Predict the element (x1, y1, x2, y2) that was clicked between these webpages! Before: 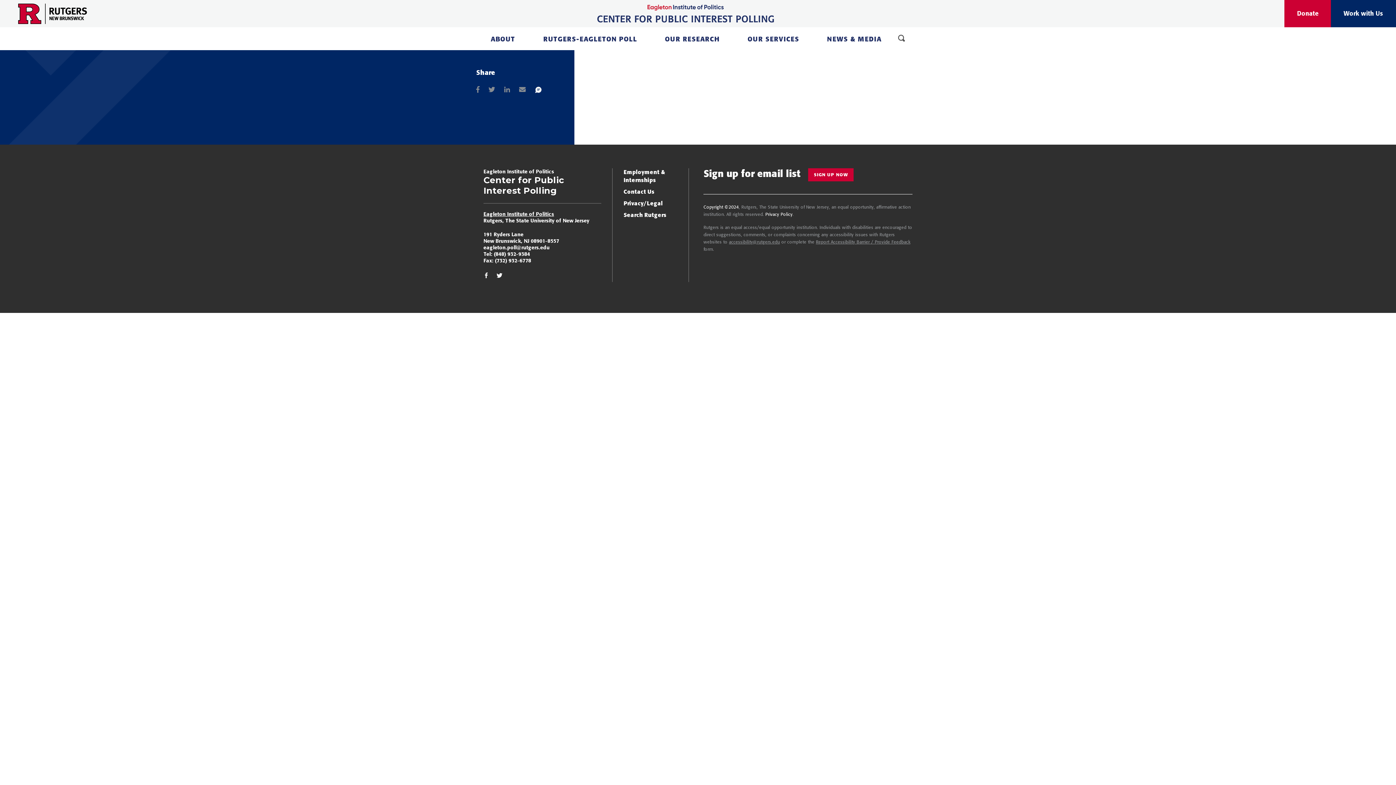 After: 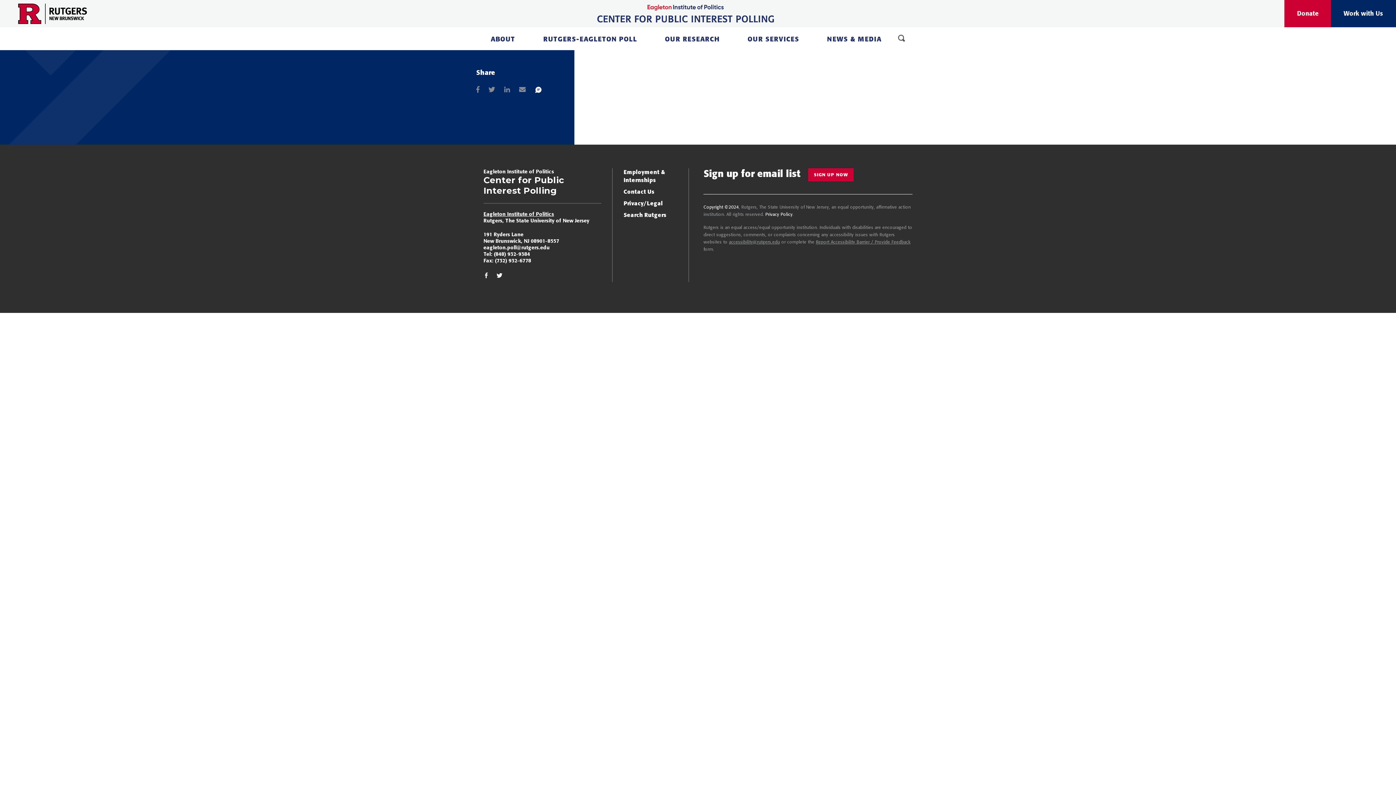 Action: label: Privacy Policy bbox: (765, 210, 792, 218)